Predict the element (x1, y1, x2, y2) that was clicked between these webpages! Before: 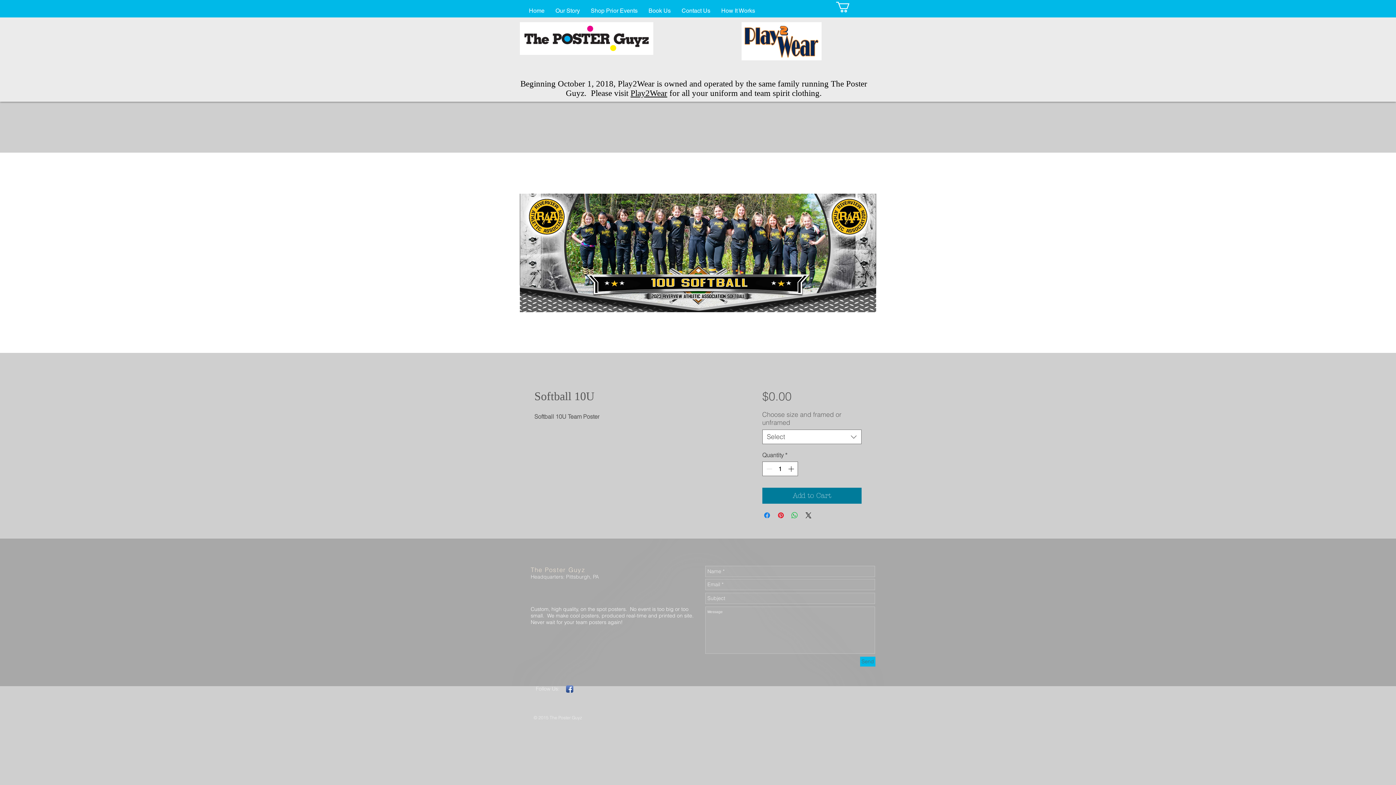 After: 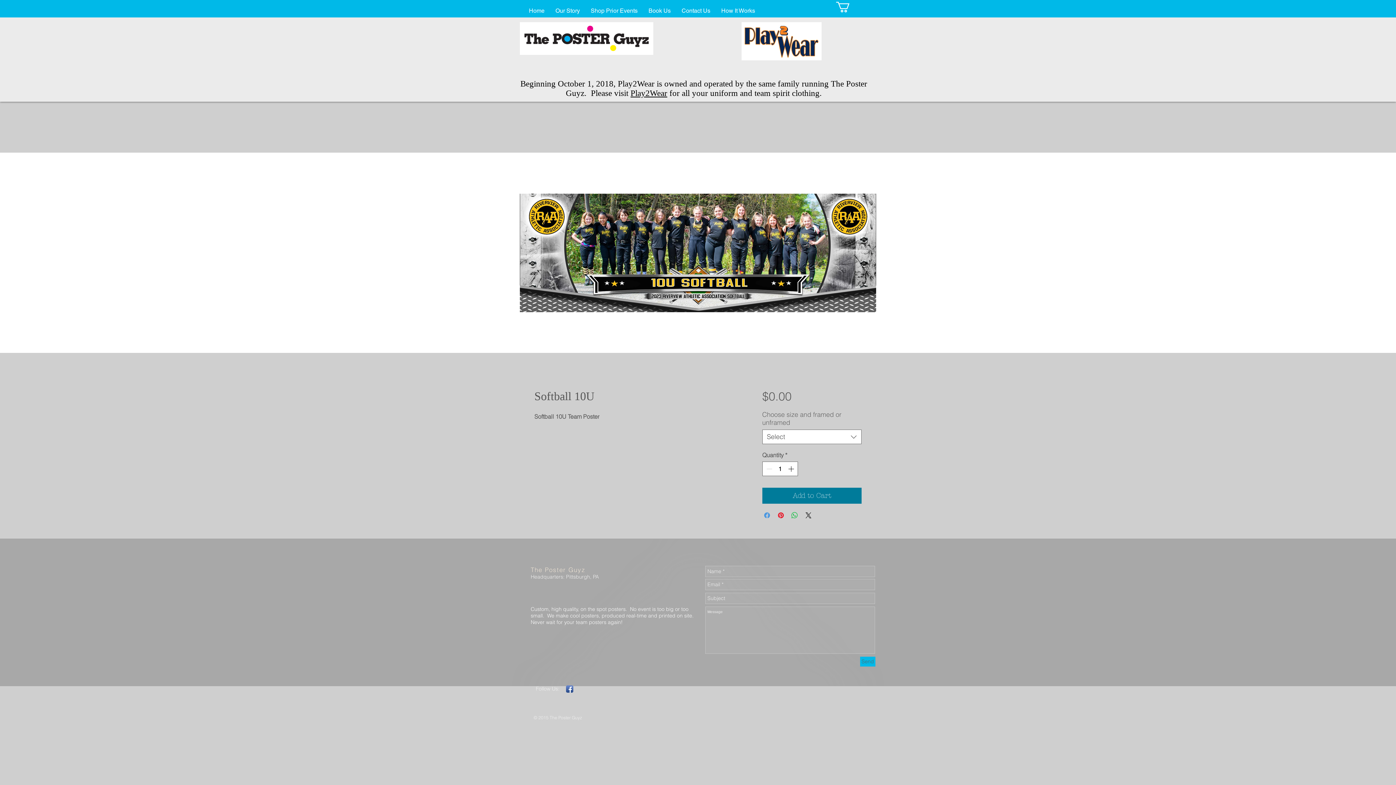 Action: label: Share on Facebook bbox: (762, 511, 771, 520)